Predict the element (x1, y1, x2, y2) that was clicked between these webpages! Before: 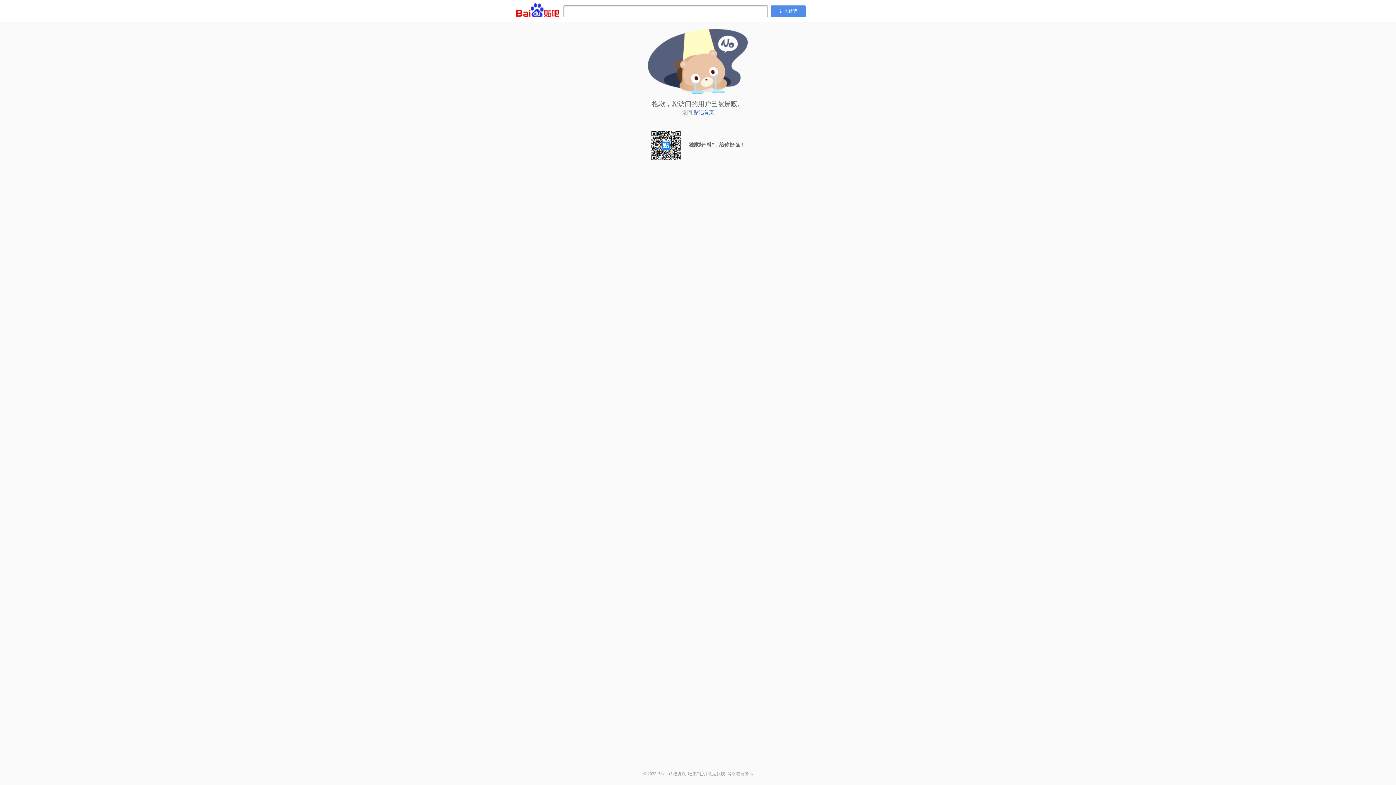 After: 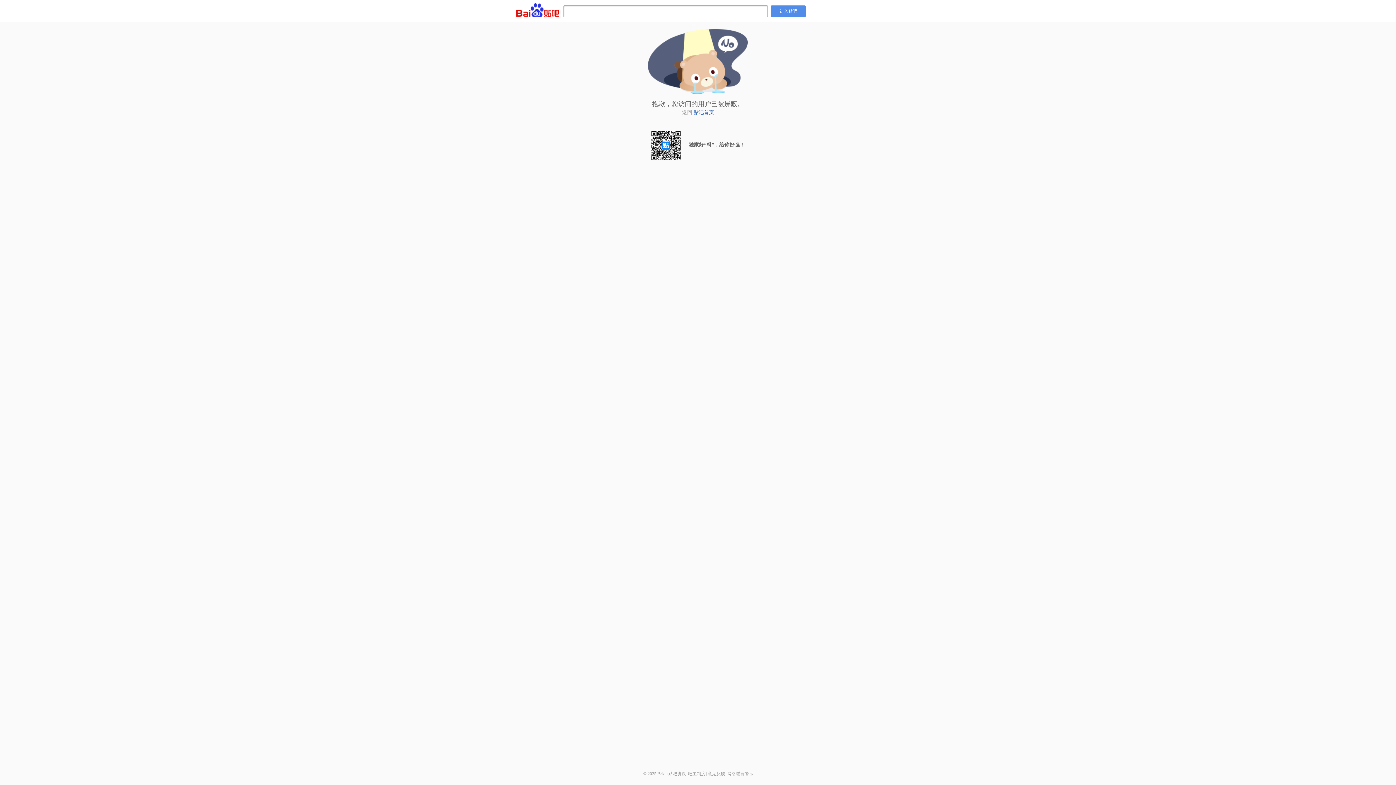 Action: label: 网络谣言警示 bbox: (727, 771, 753, 776)